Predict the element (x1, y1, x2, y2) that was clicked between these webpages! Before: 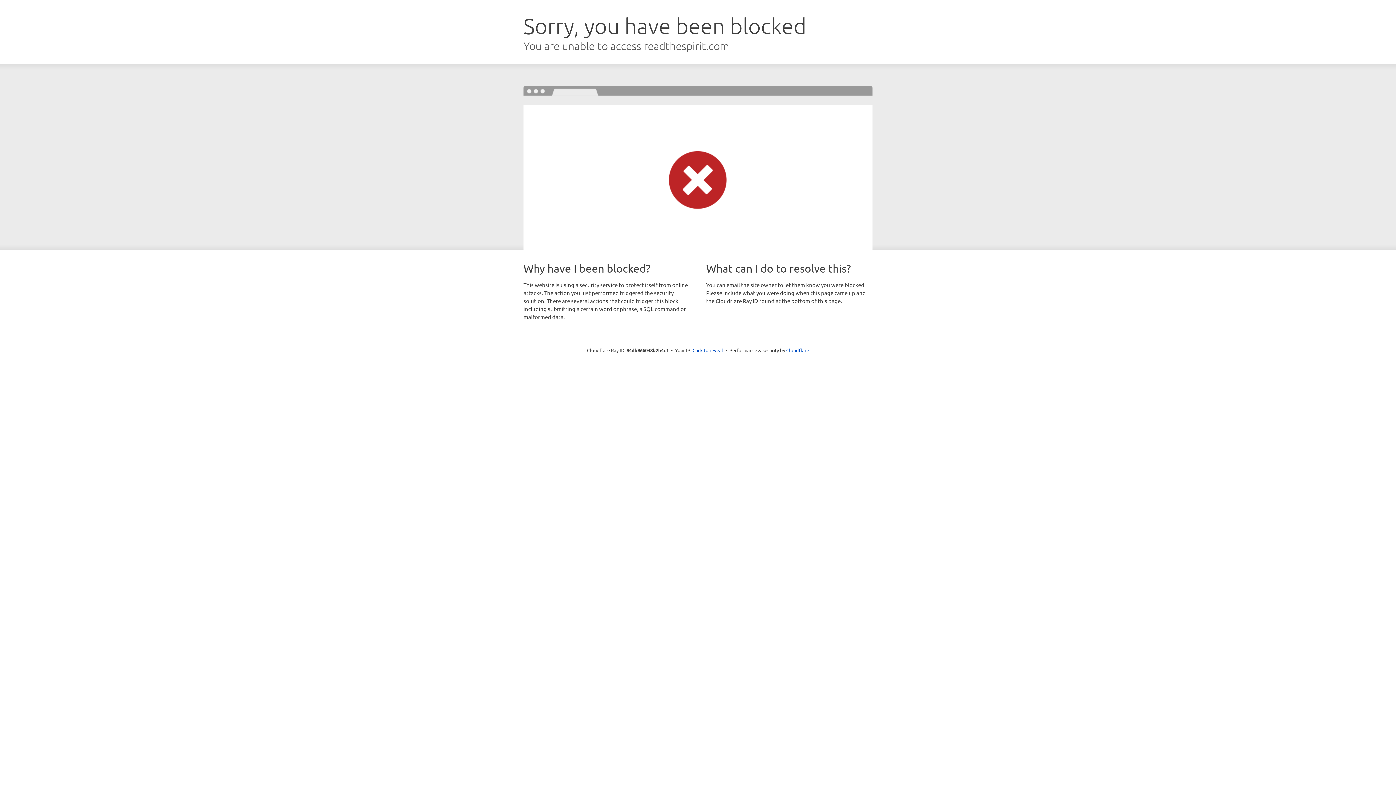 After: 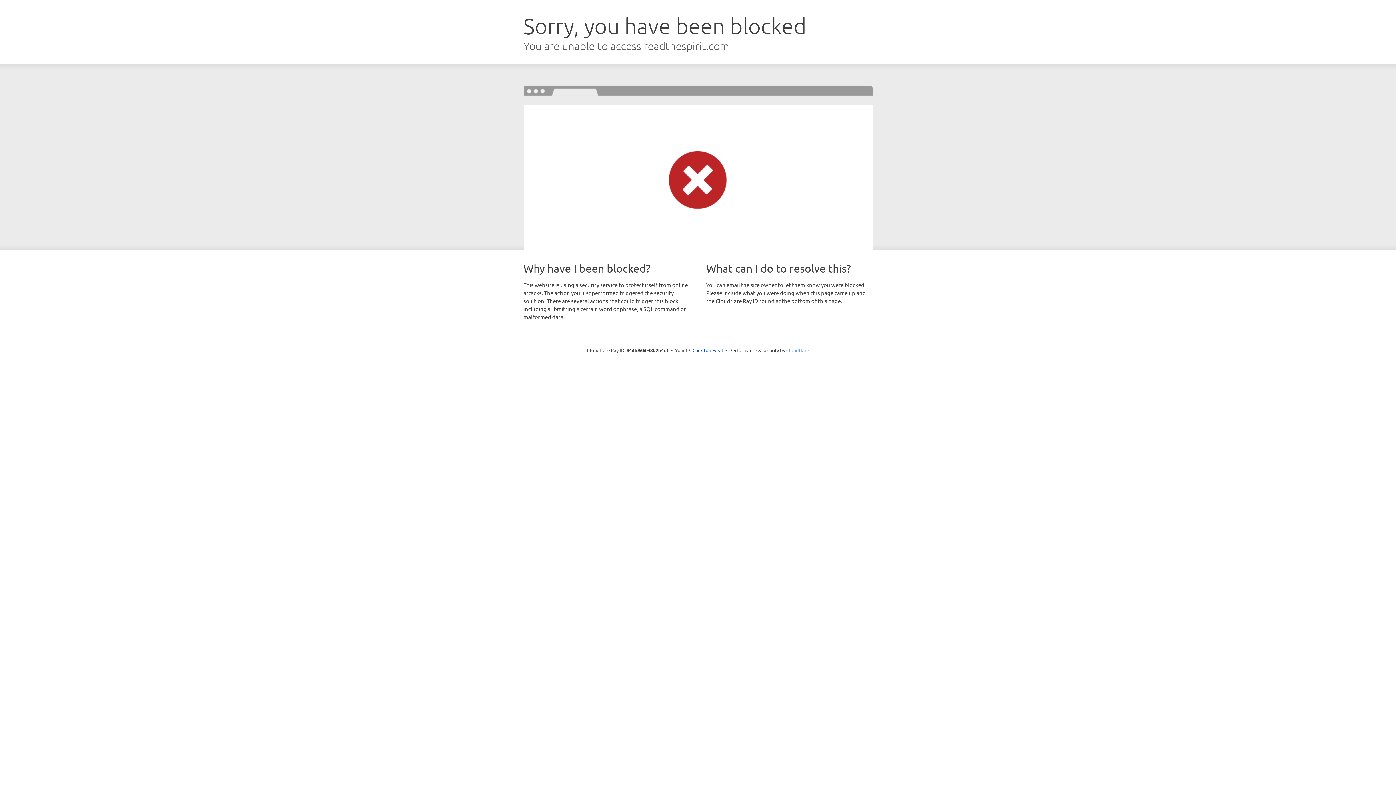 Action: label: Cloudflare bbox: (786, 347, 809, 353)